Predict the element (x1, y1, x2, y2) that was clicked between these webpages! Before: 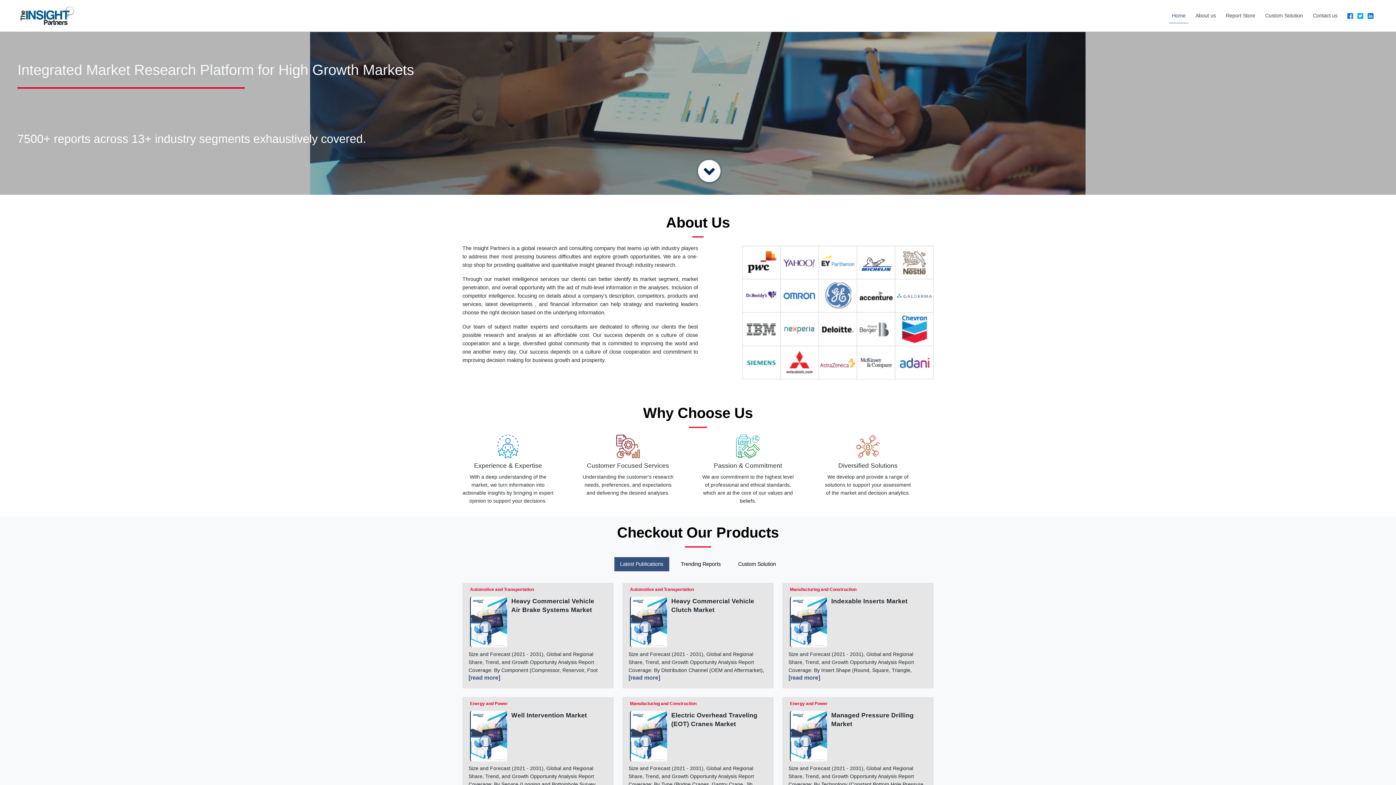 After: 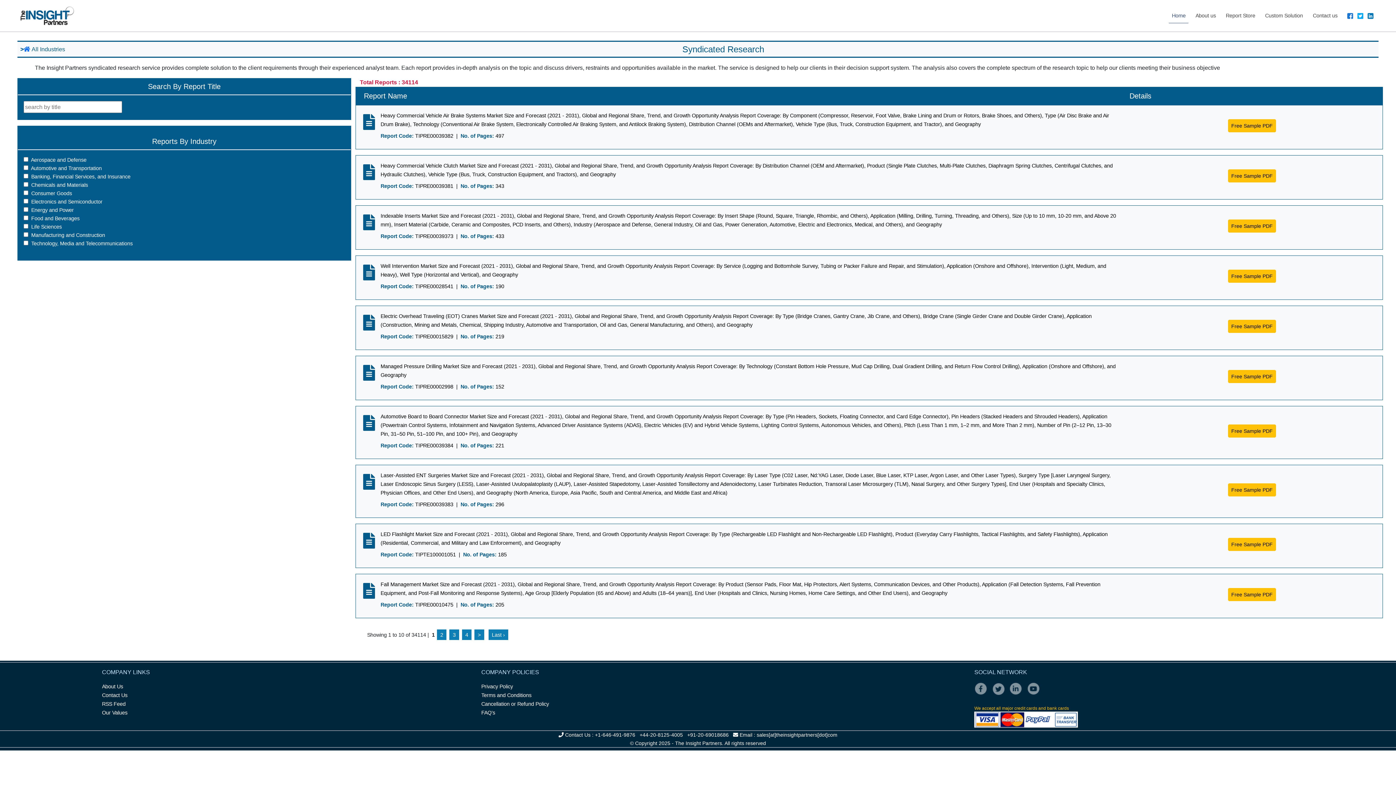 Action: label: Report Store bbox: (1223, 8, 1258, 22)